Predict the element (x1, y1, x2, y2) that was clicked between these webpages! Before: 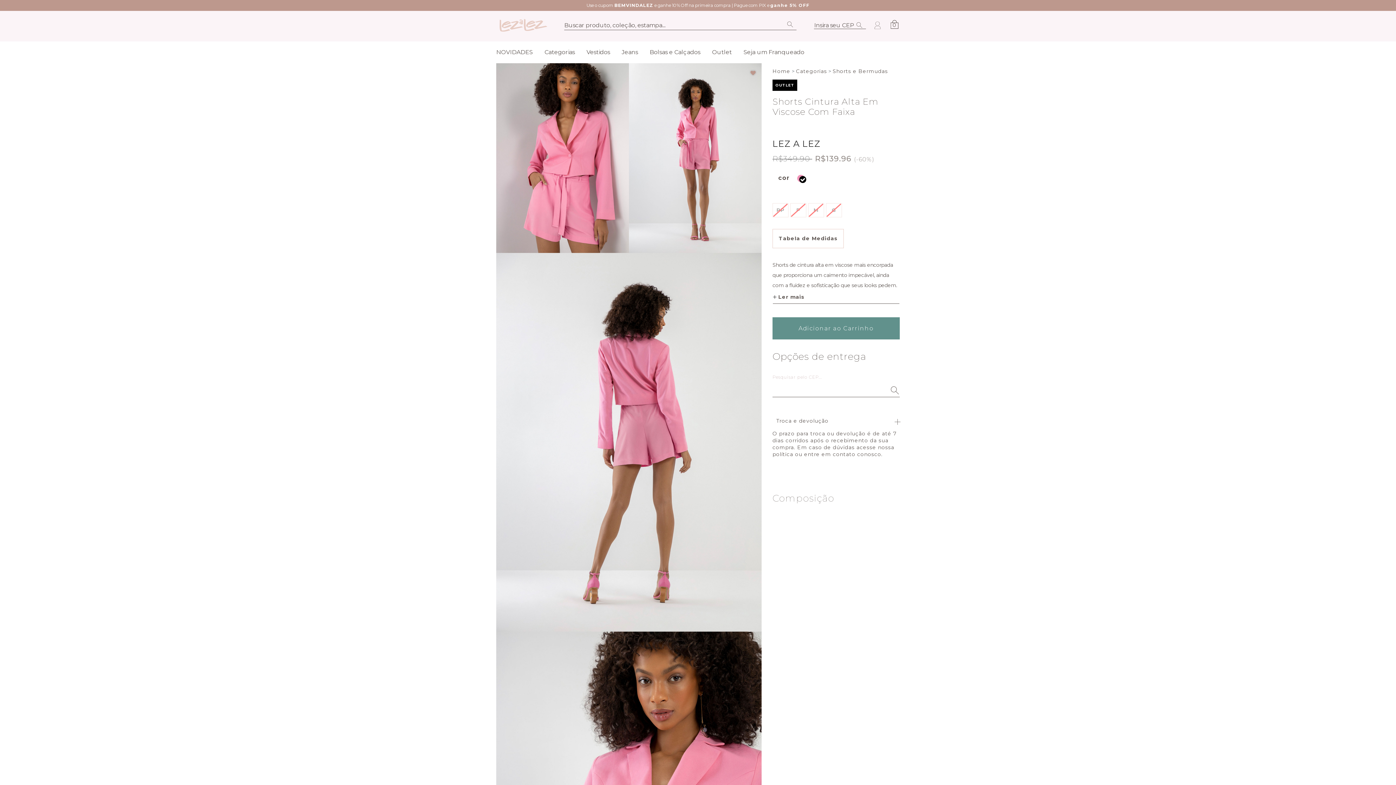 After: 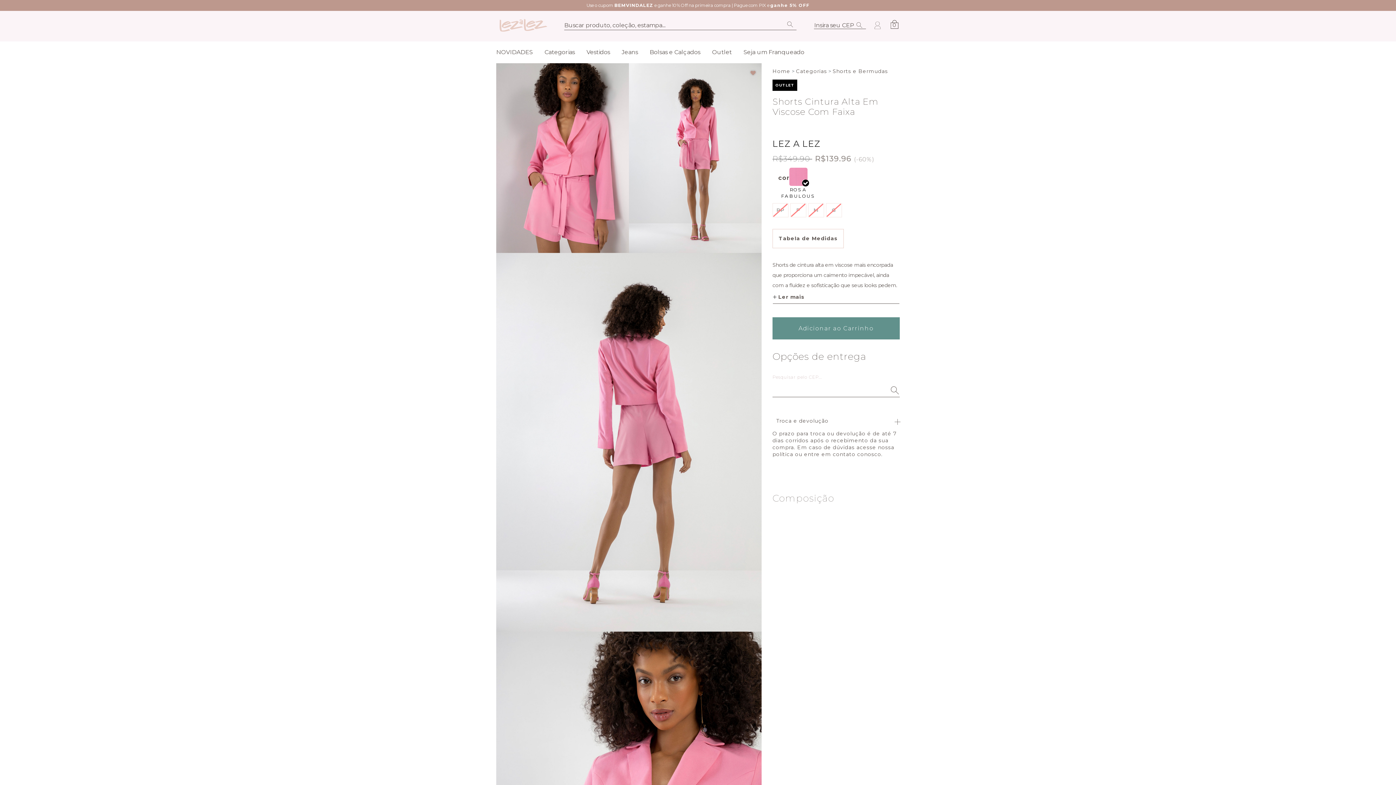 Action: bbox: (797, 173, 808, 185) label: Selecionar Color ROSA FABULOUS